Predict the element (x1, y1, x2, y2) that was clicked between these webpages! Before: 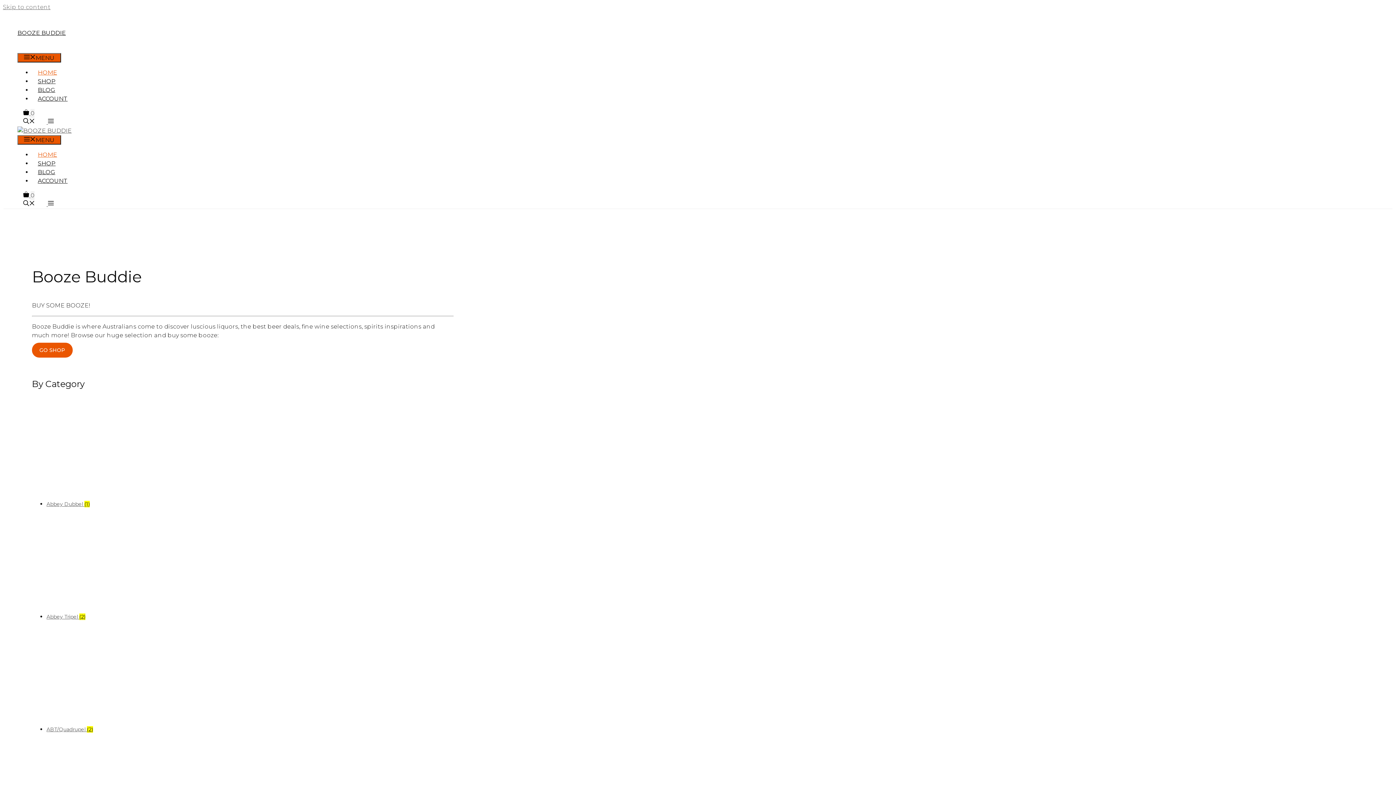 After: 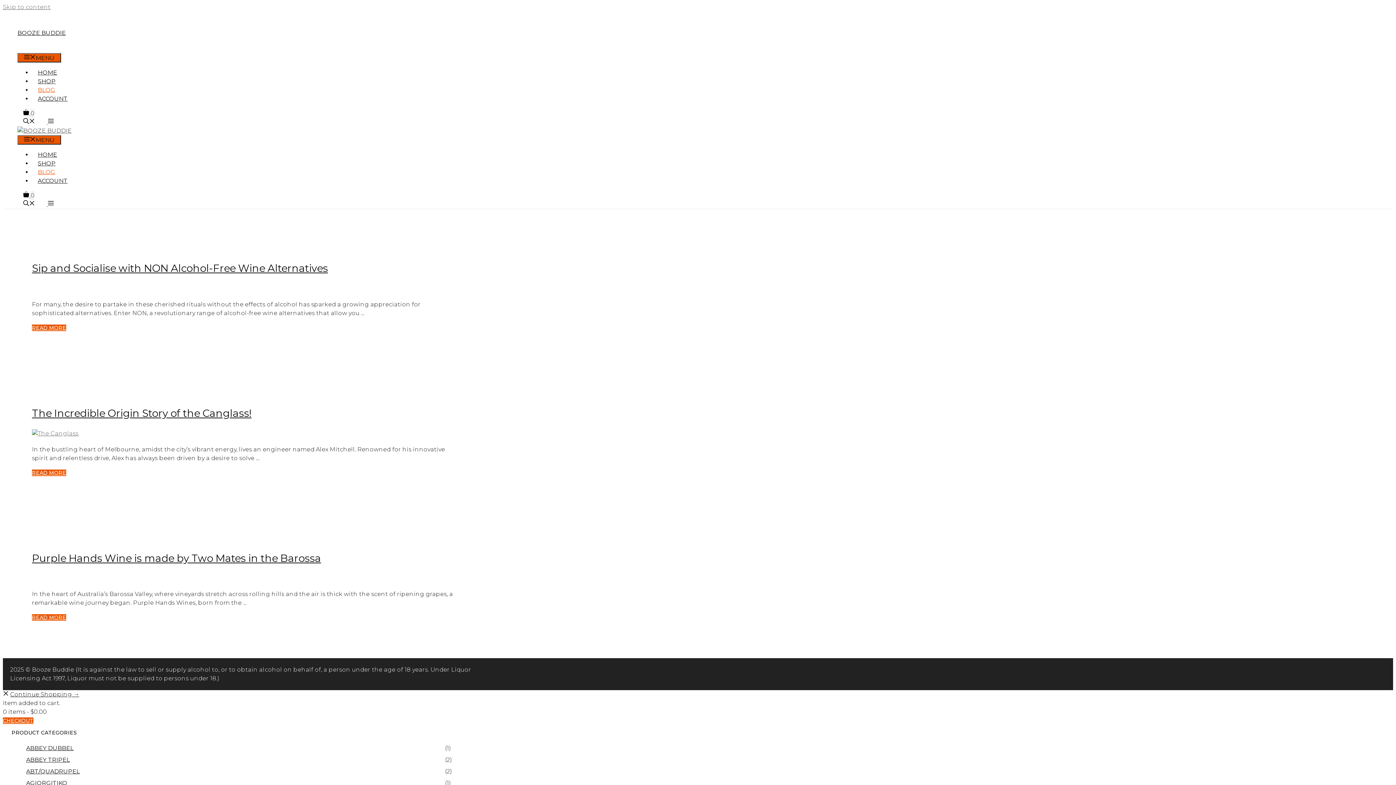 Action: bbox: (32, 168, 61, 175) label: BLOG